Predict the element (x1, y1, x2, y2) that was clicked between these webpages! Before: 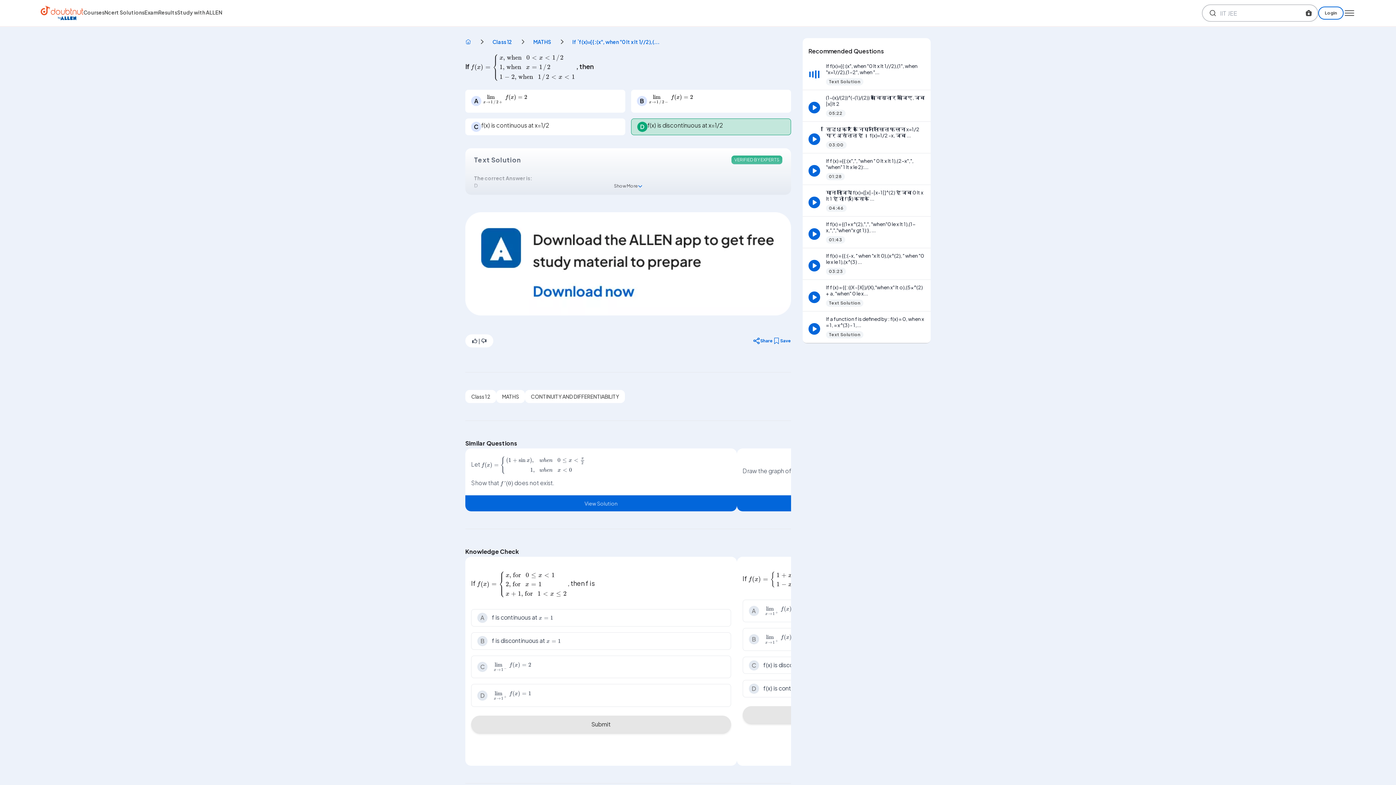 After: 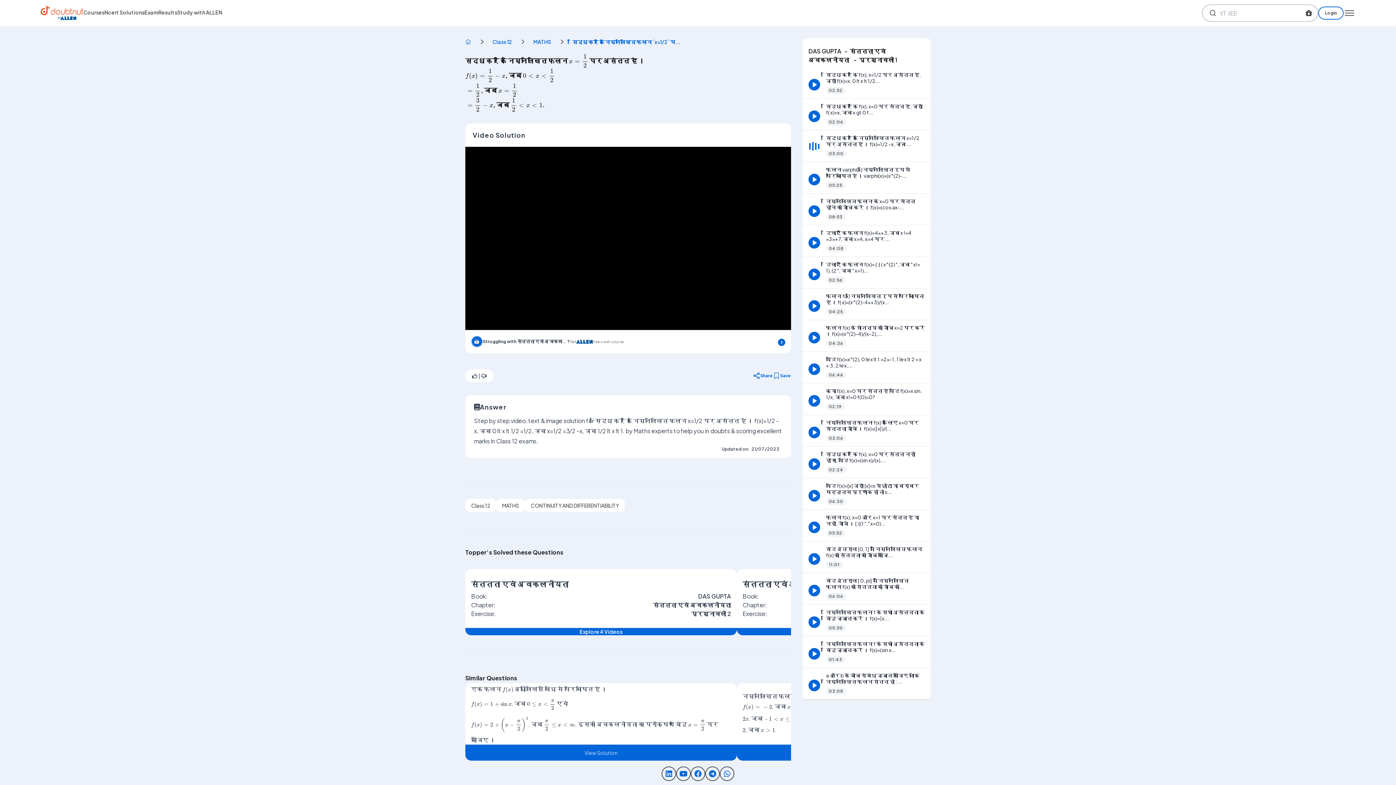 Action: bbox: (805, 126, 928, 148) label: सिद्ध करें कि निम्नलिखित फलन x=1/2 पर असंतत है । f(x)=1/2 -x, जब ...

03:00